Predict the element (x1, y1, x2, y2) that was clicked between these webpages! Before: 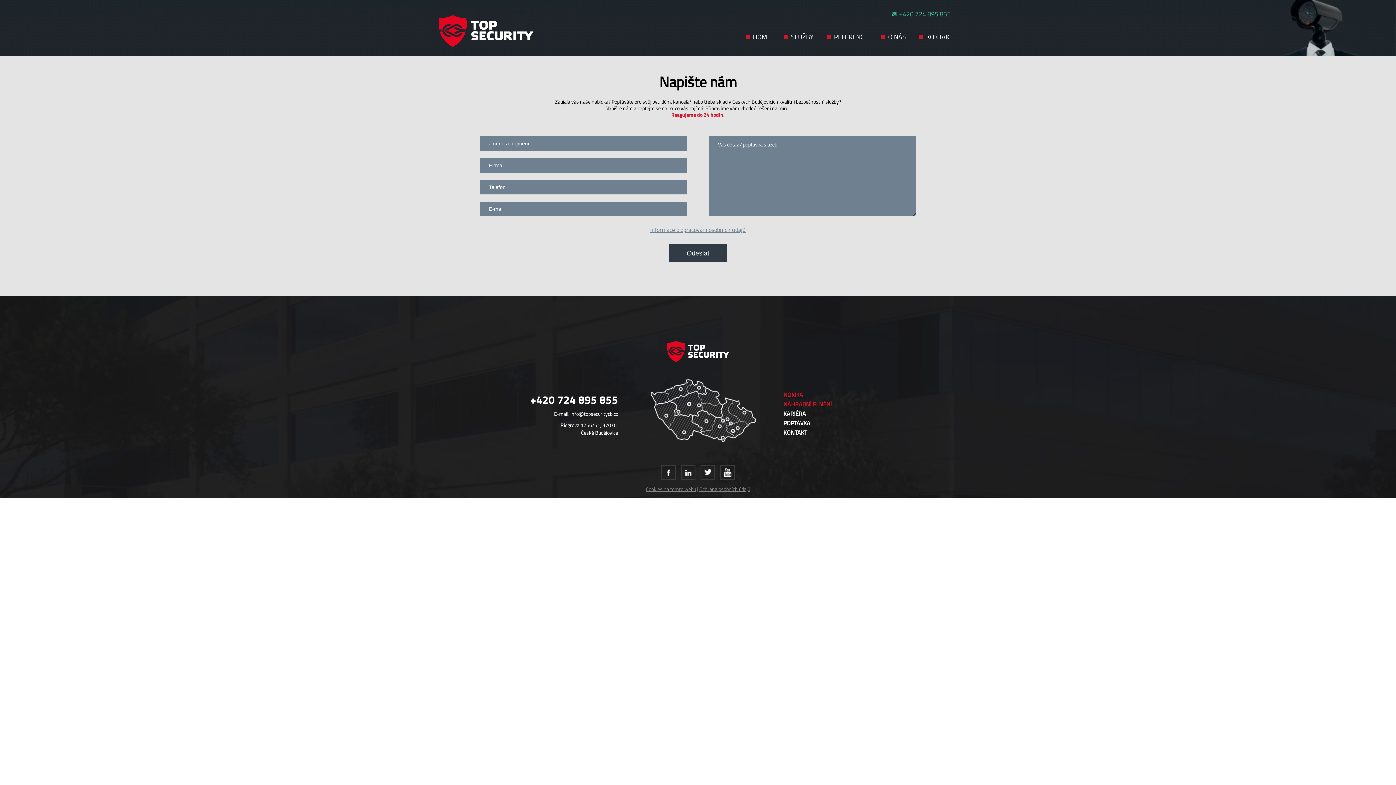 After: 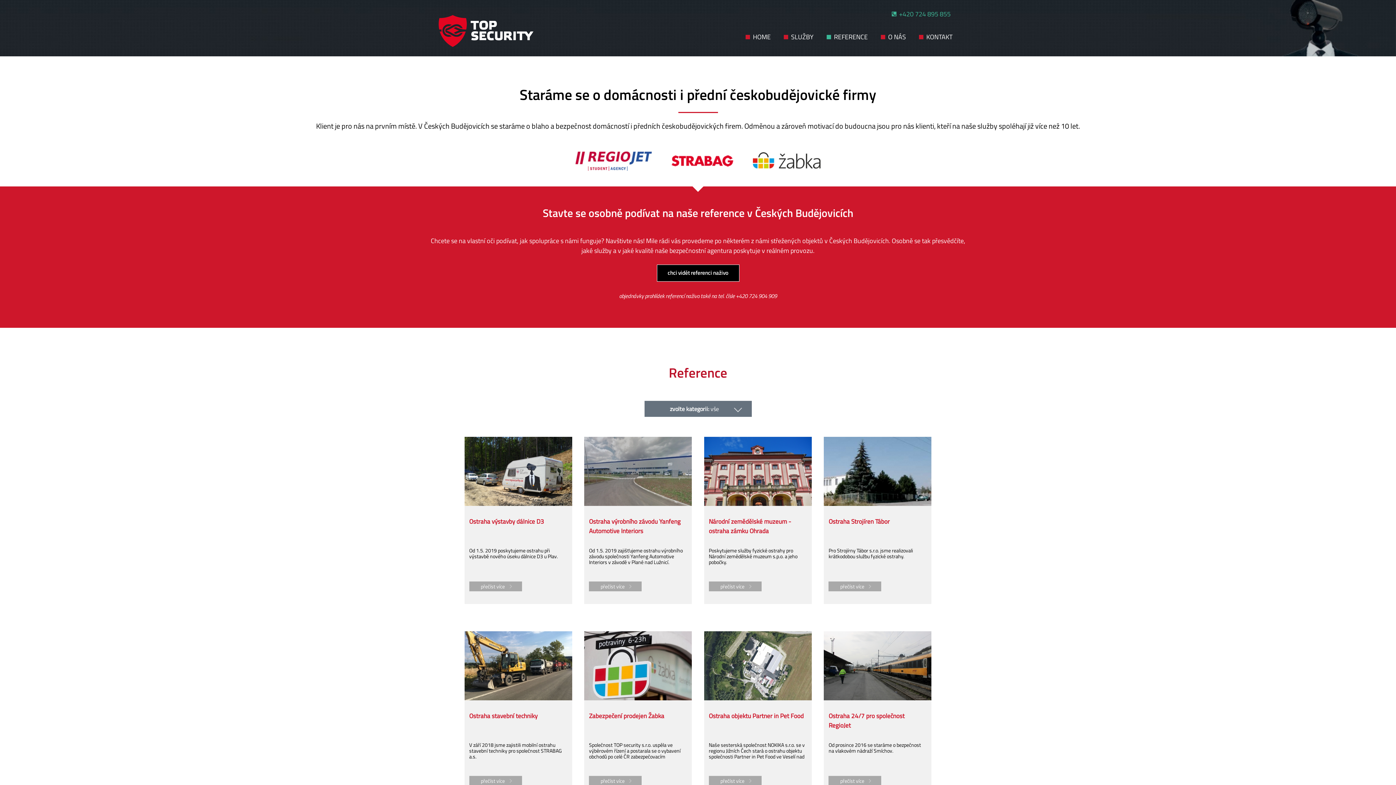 Action: label: REFERENCE bbox: (834, 32, 868, 41)